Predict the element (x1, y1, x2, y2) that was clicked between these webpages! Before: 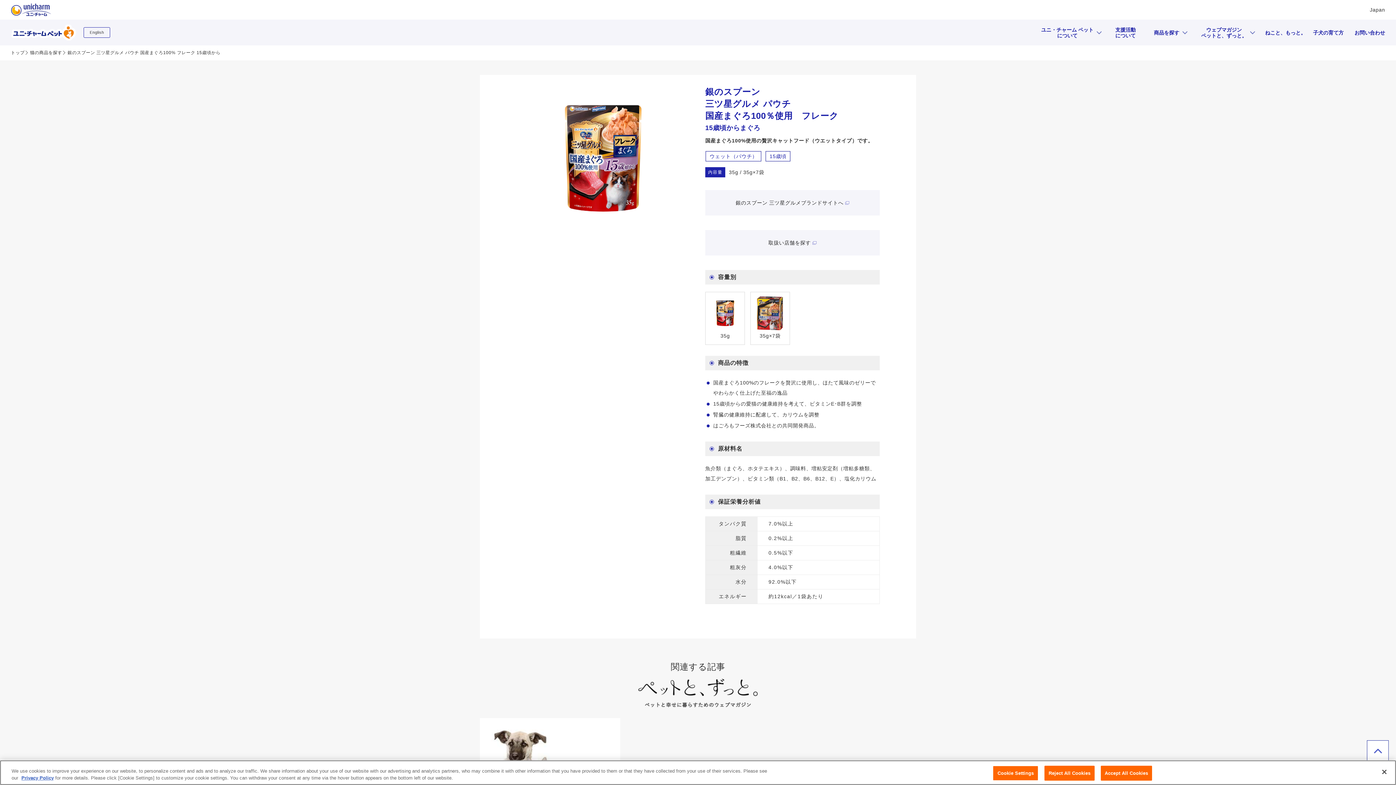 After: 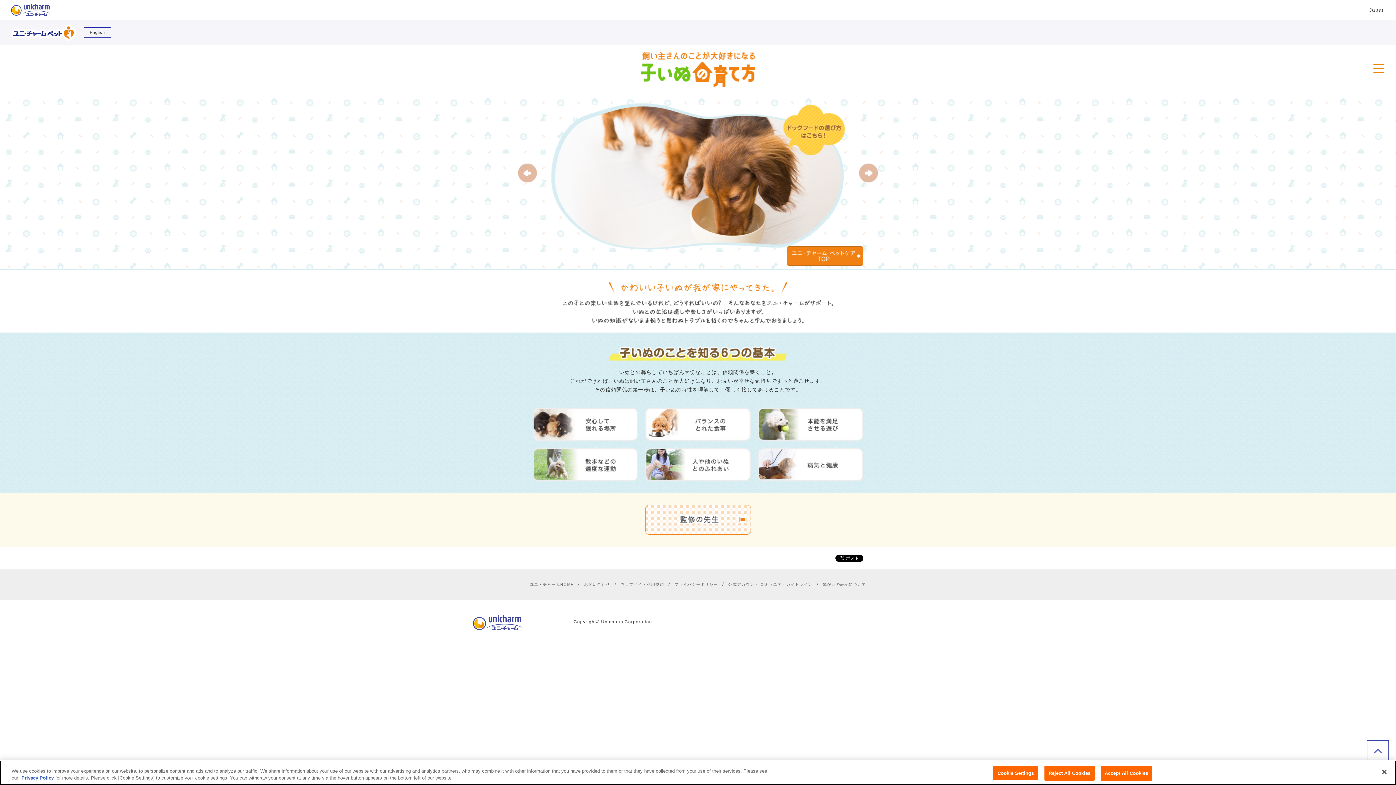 Action: bbox: (1313, 21, 1344, 43) label: 子犬の育て方